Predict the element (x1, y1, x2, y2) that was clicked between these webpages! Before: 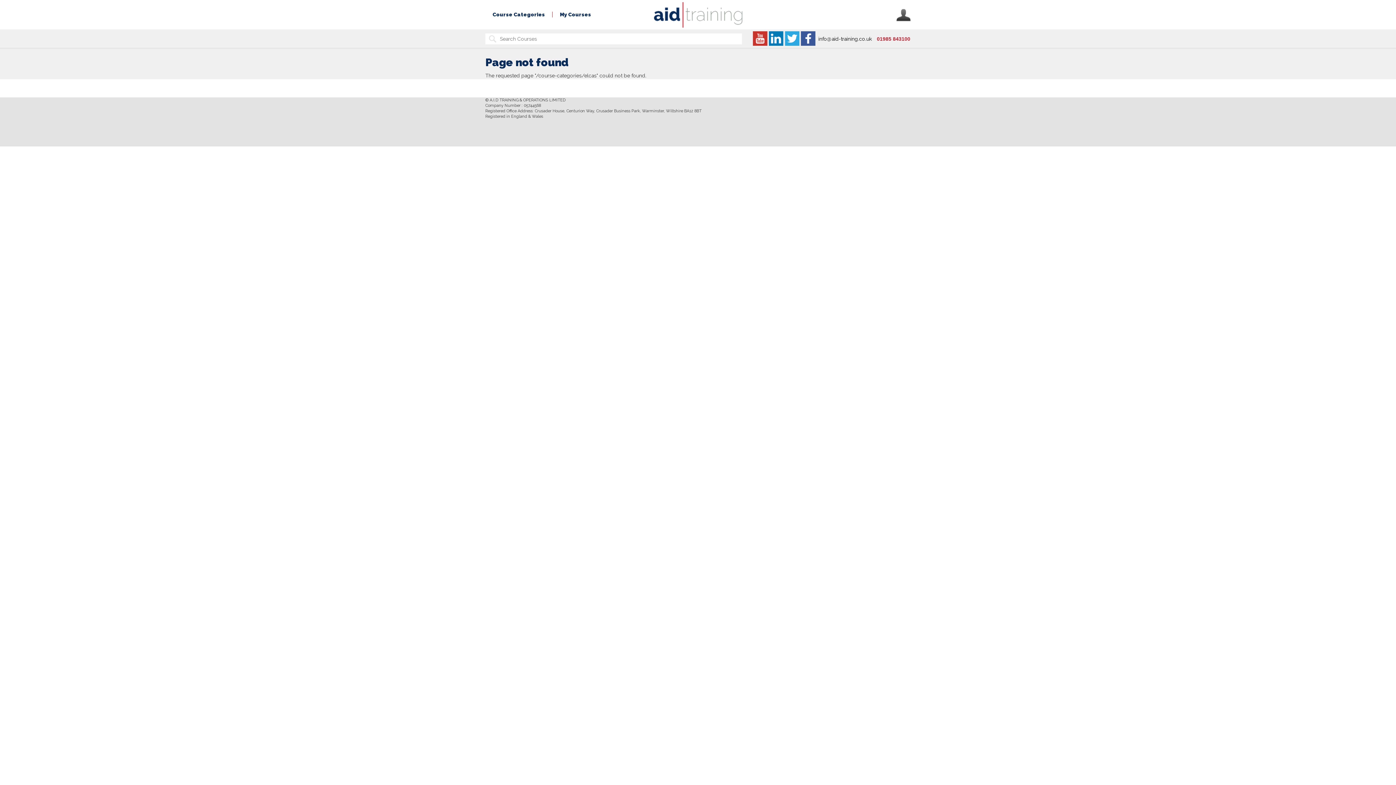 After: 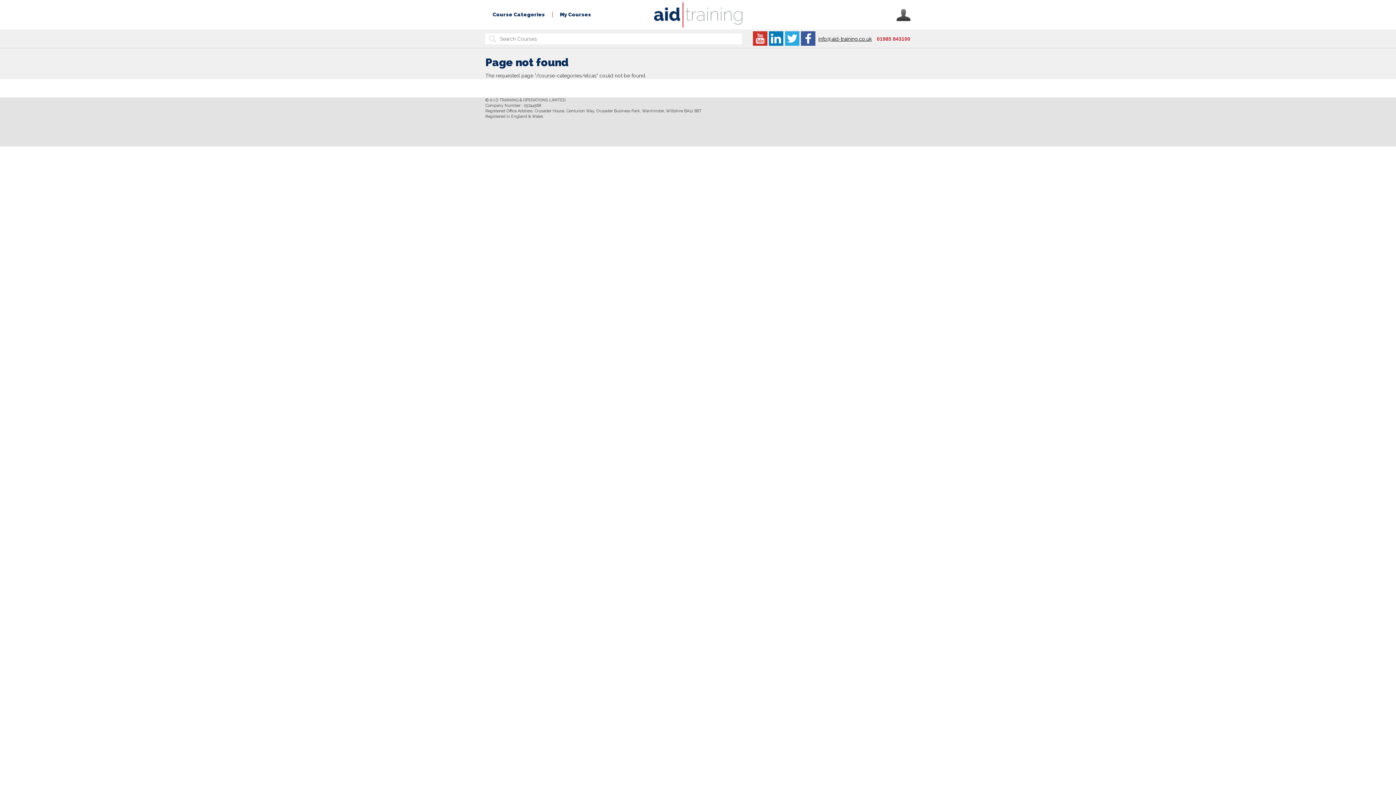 Action: bbox: (818, 36, 872, 41) label: info@aid-training.co.uk